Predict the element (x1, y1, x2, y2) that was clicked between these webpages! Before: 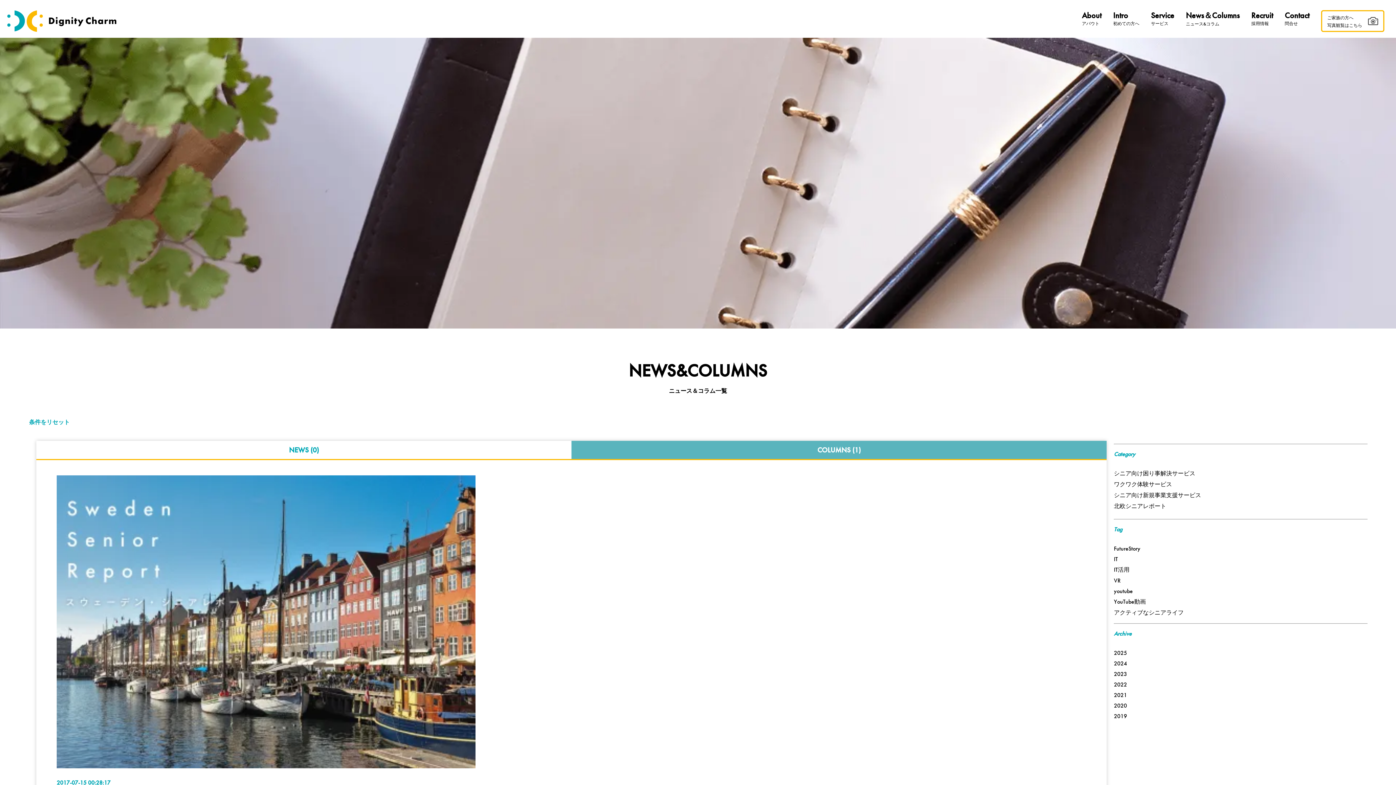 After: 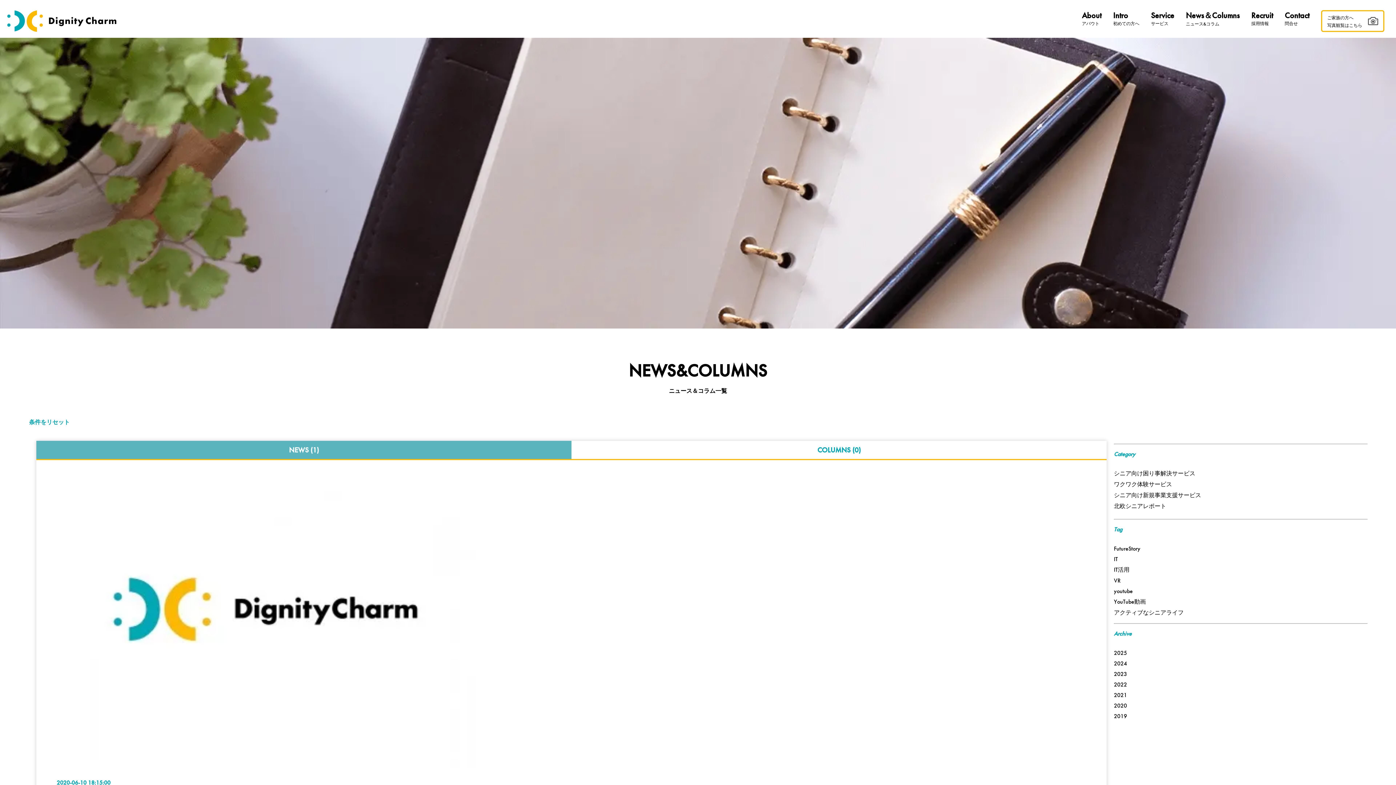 Action: label: YouTube動画 bbox: (1114, 598, 1146, 605)